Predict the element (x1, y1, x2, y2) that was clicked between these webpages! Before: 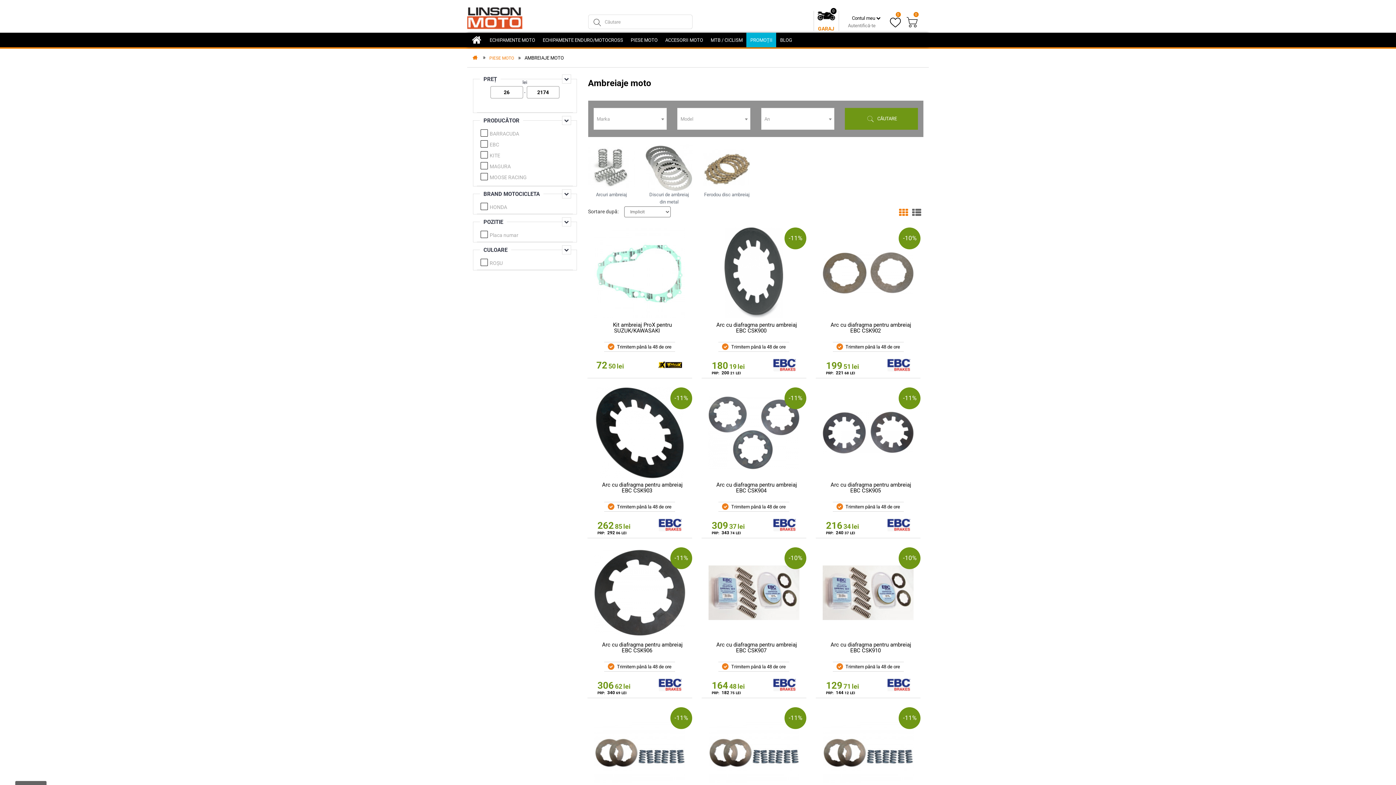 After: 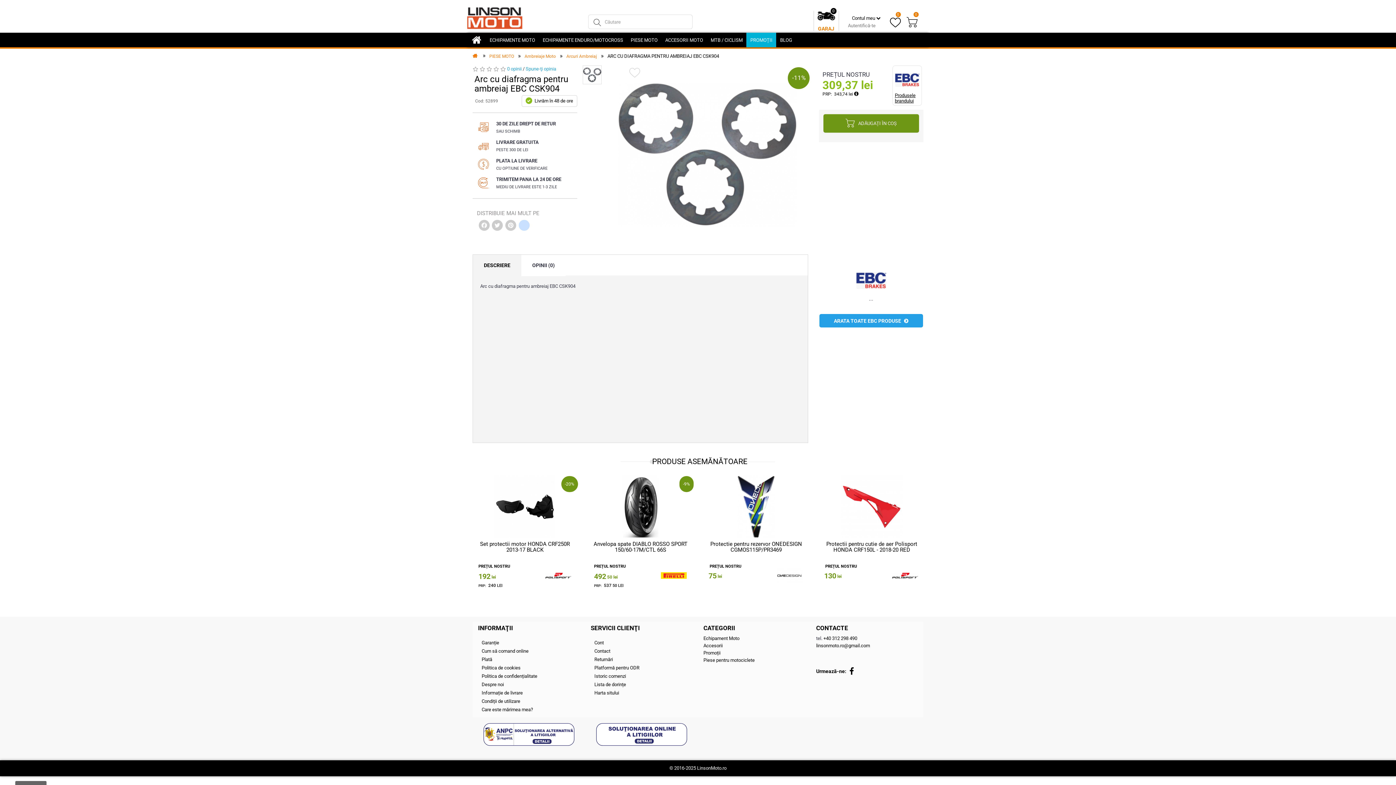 Action: bbox: (711, 478, 797, 494) label: Arc cu diafragma pentru ambreiaj EBC CSK904